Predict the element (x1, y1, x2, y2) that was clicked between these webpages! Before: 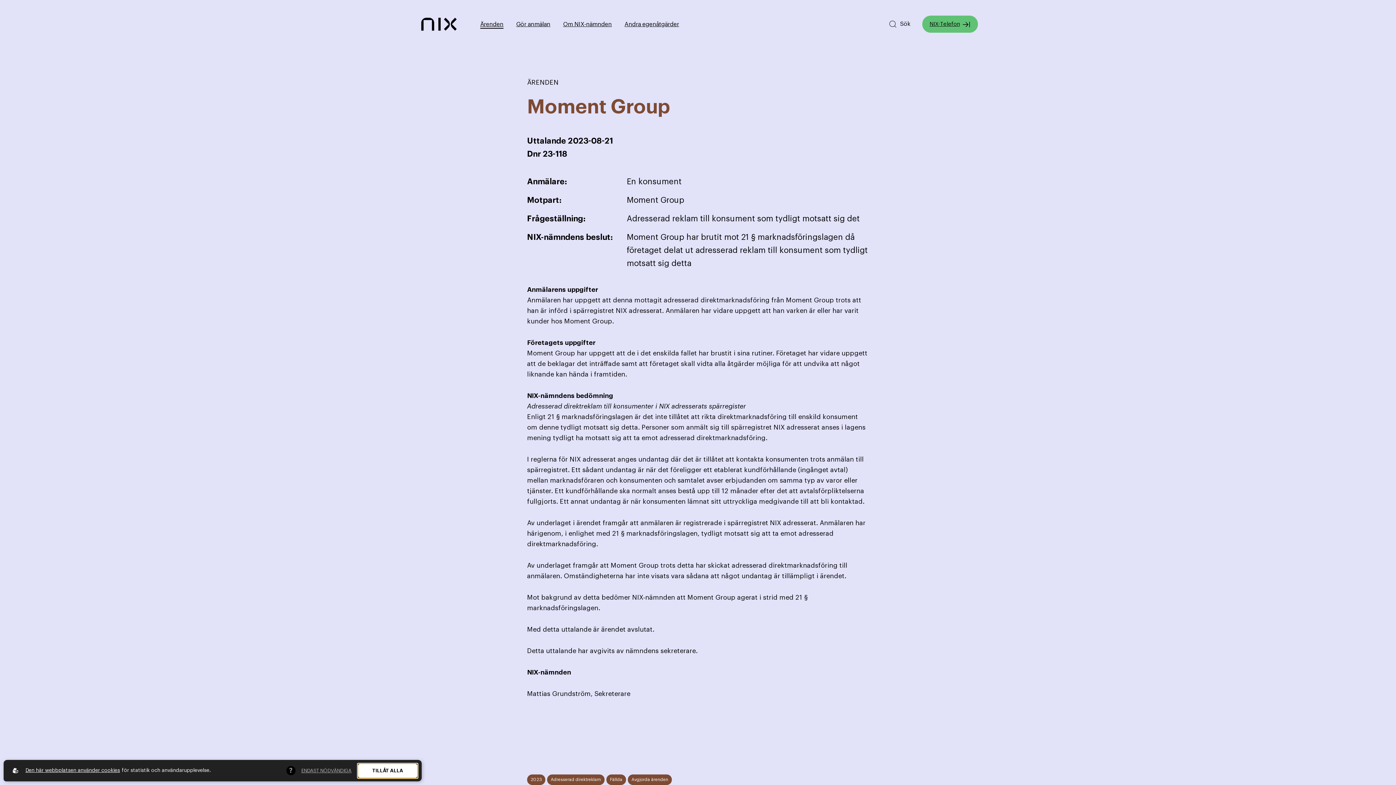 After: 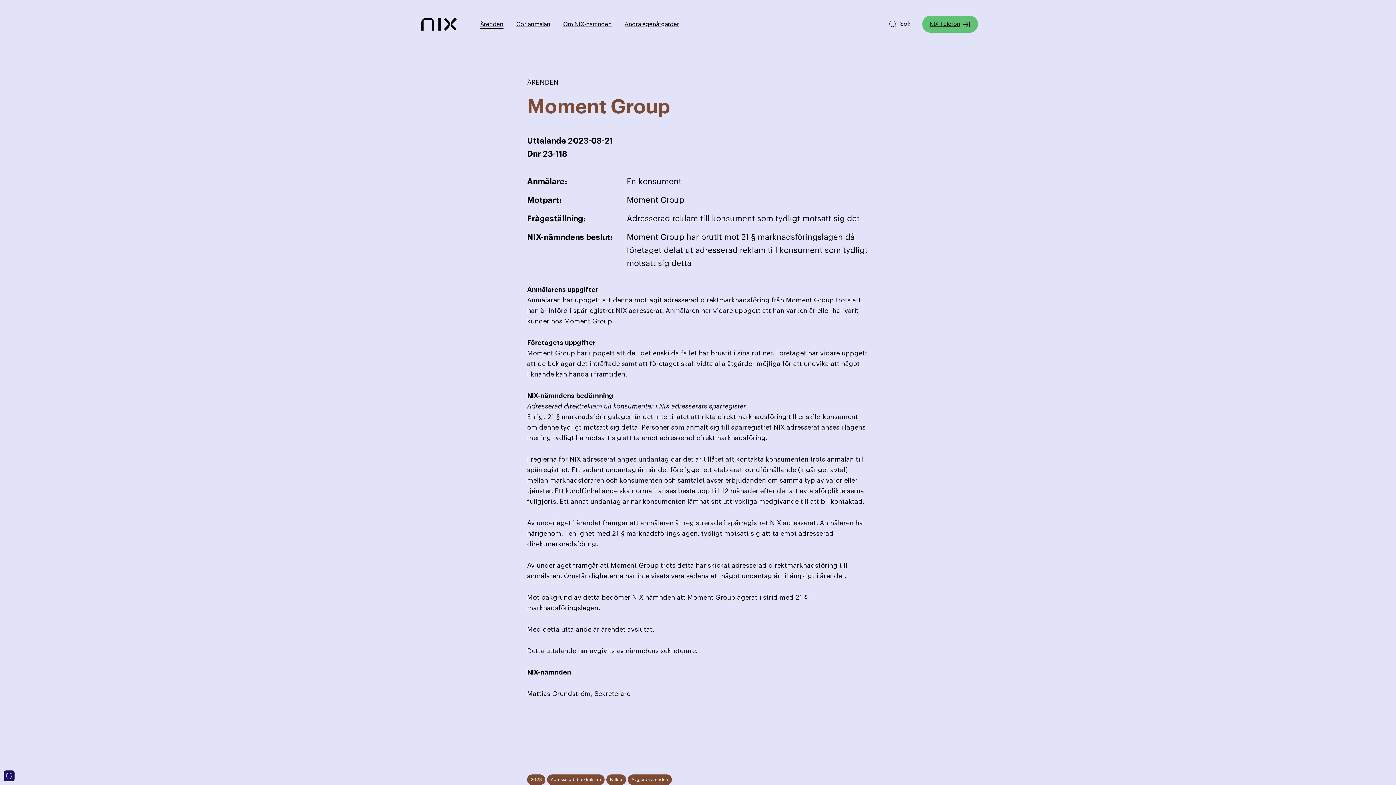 Action: bbox: (357, 763, 418, 778) label: TILLÅT ALLA